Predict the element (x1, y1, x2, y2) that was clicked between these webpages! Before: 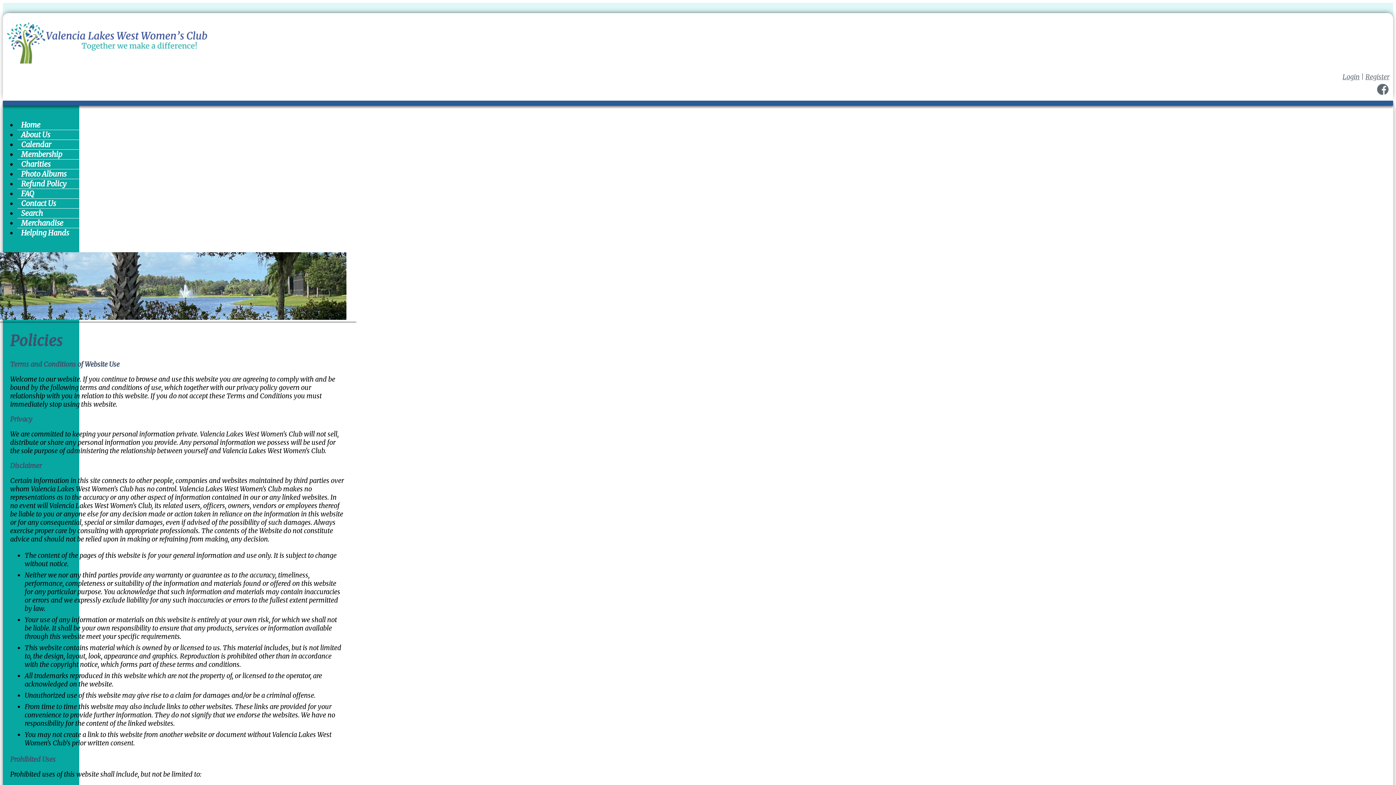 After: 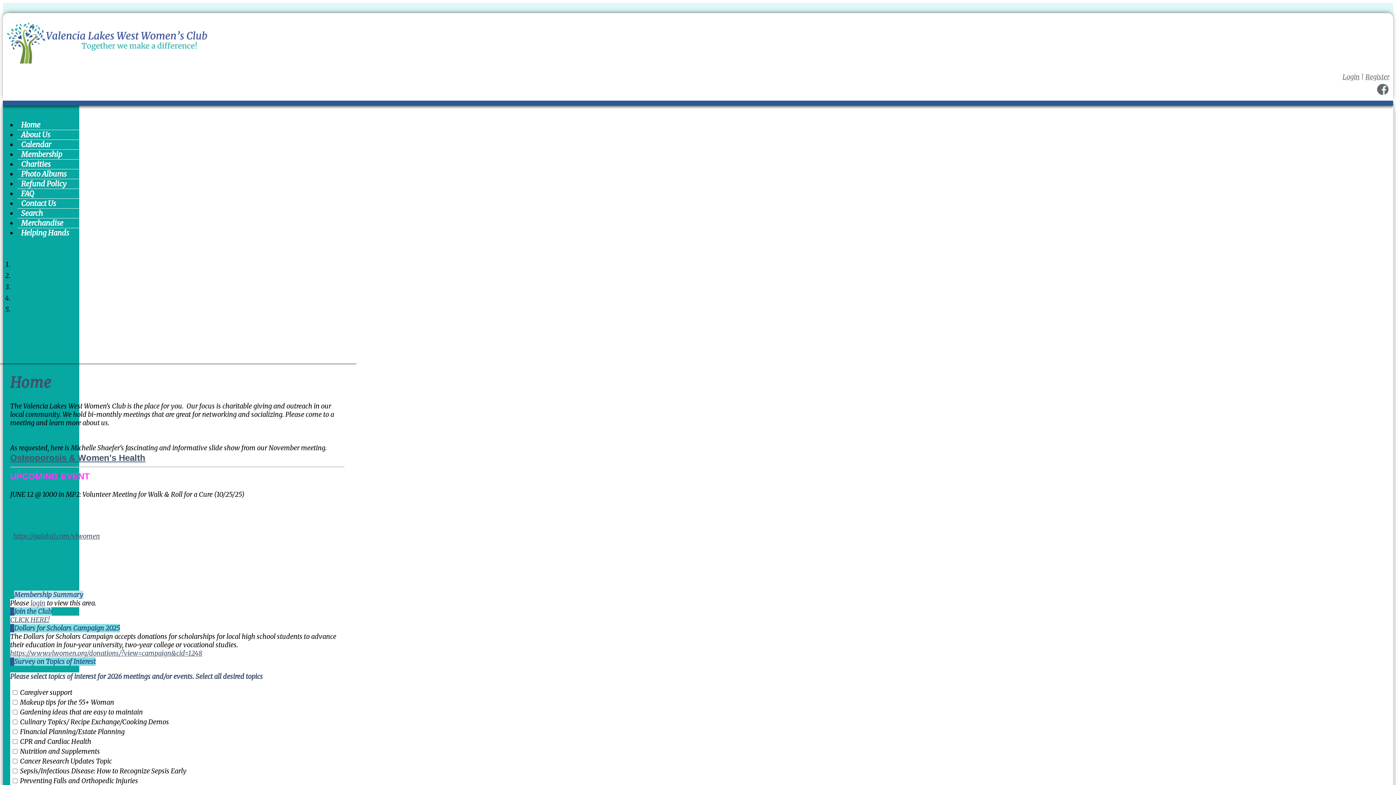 Action: bbox: (6, 57, 207, 65)